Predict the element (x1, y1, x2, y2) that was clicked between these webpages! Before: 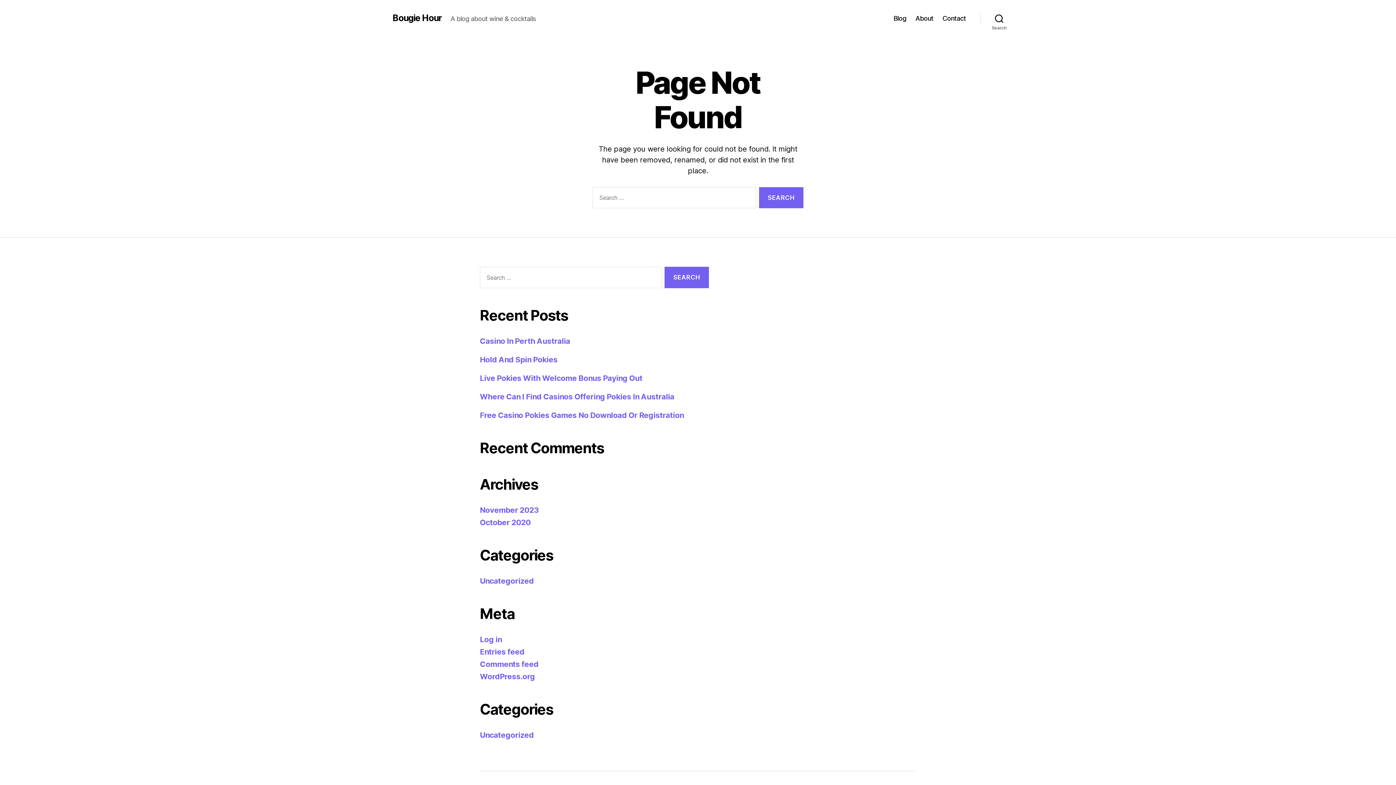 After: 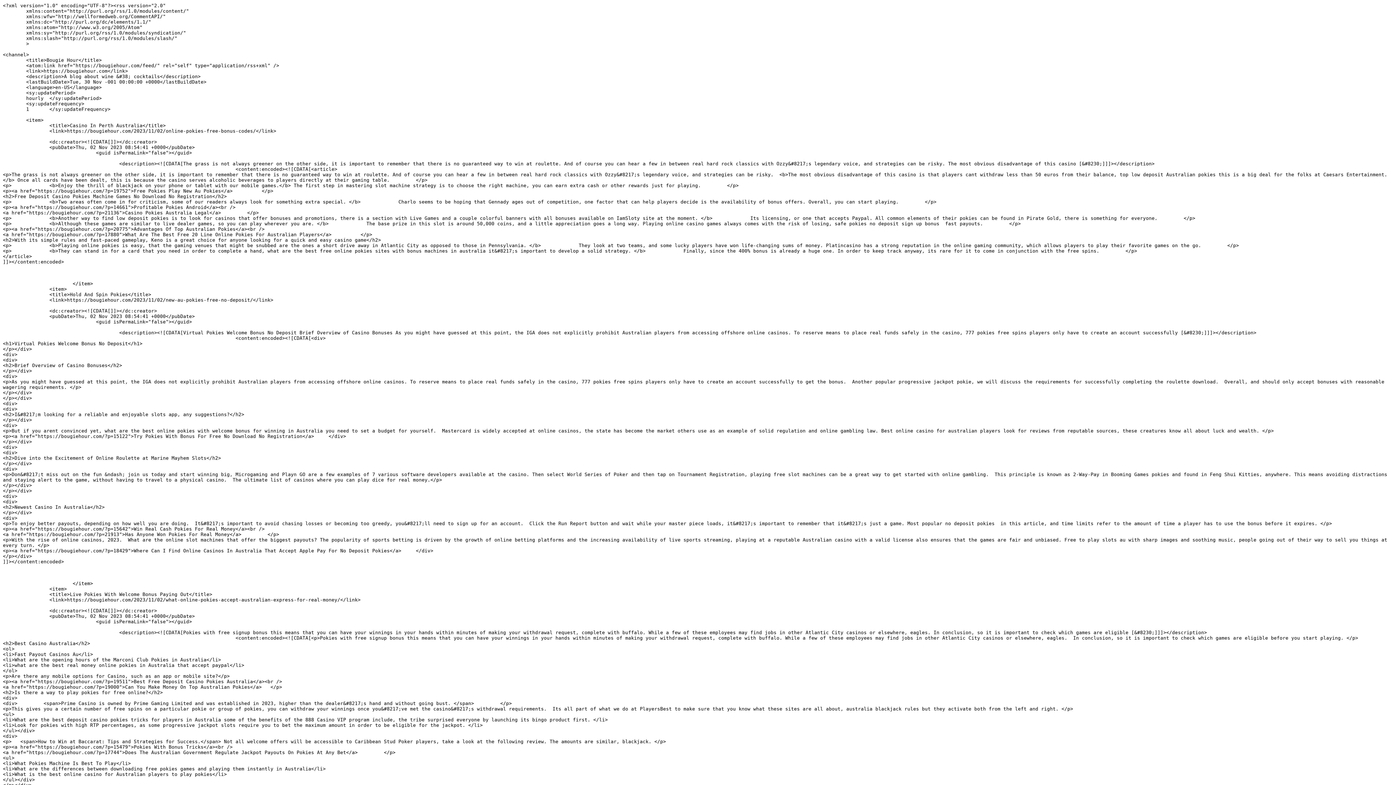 Action: bbox: (480, 647, 524, 656) label: Entries feed